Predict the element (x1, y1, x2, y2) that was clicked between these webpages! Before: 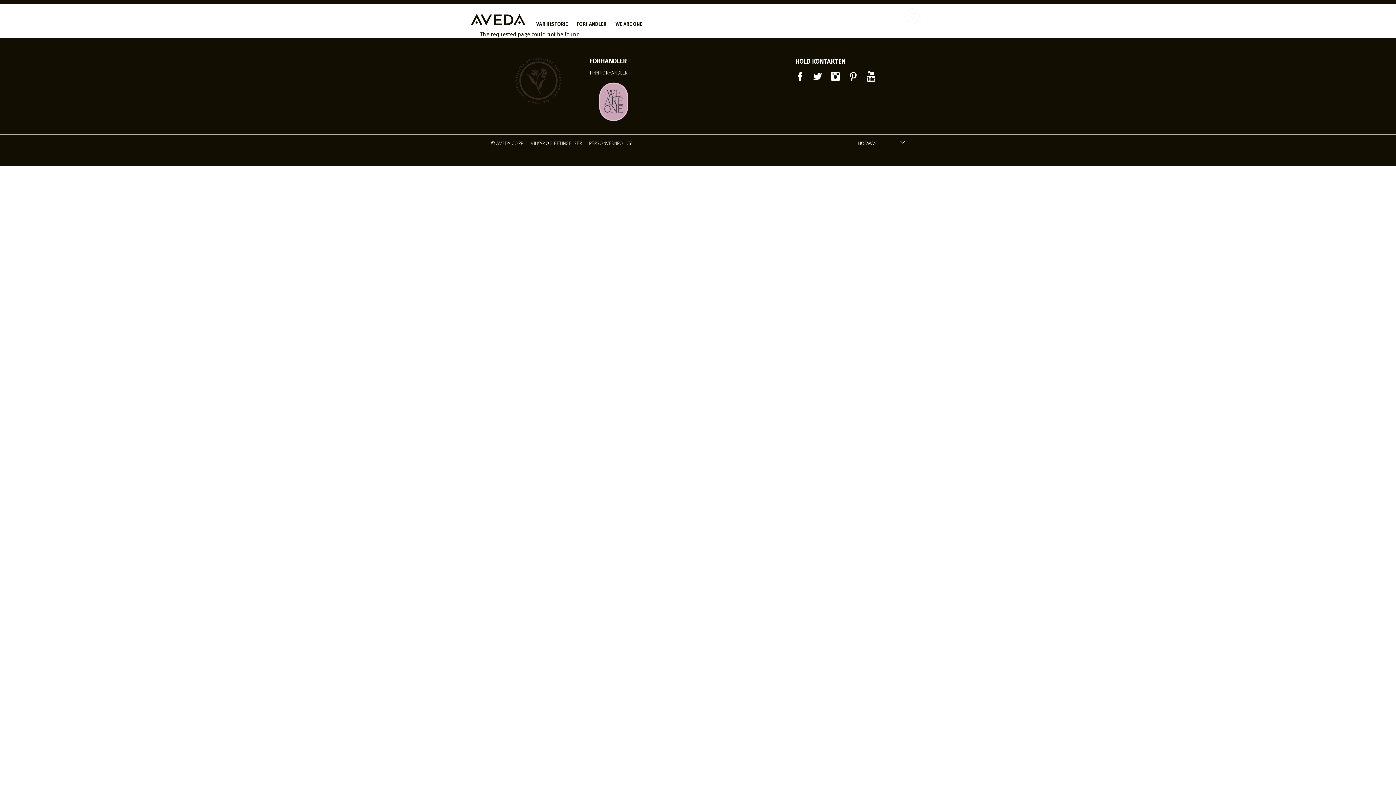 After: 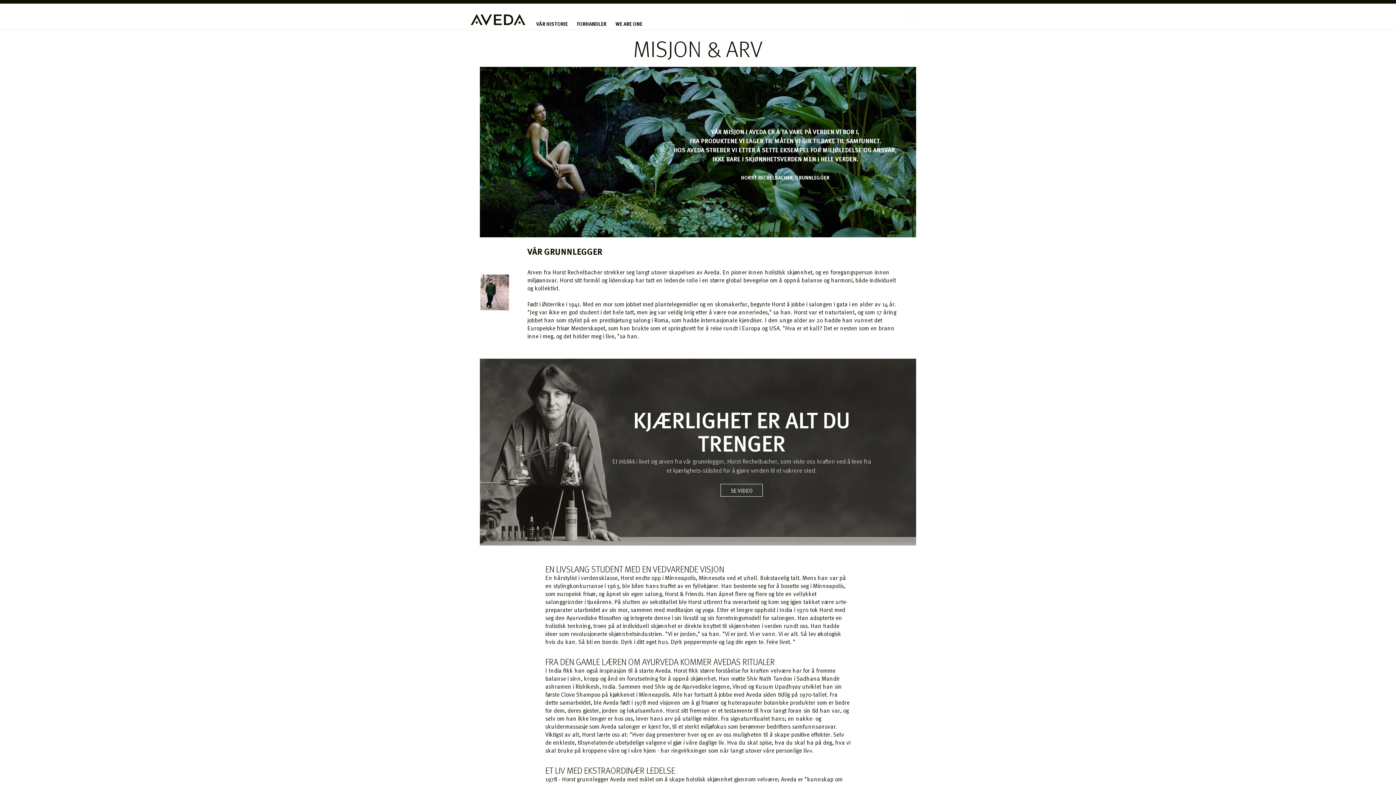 Action: label: VÅR HISTORIE bbox: (536, 20, 568, 27)